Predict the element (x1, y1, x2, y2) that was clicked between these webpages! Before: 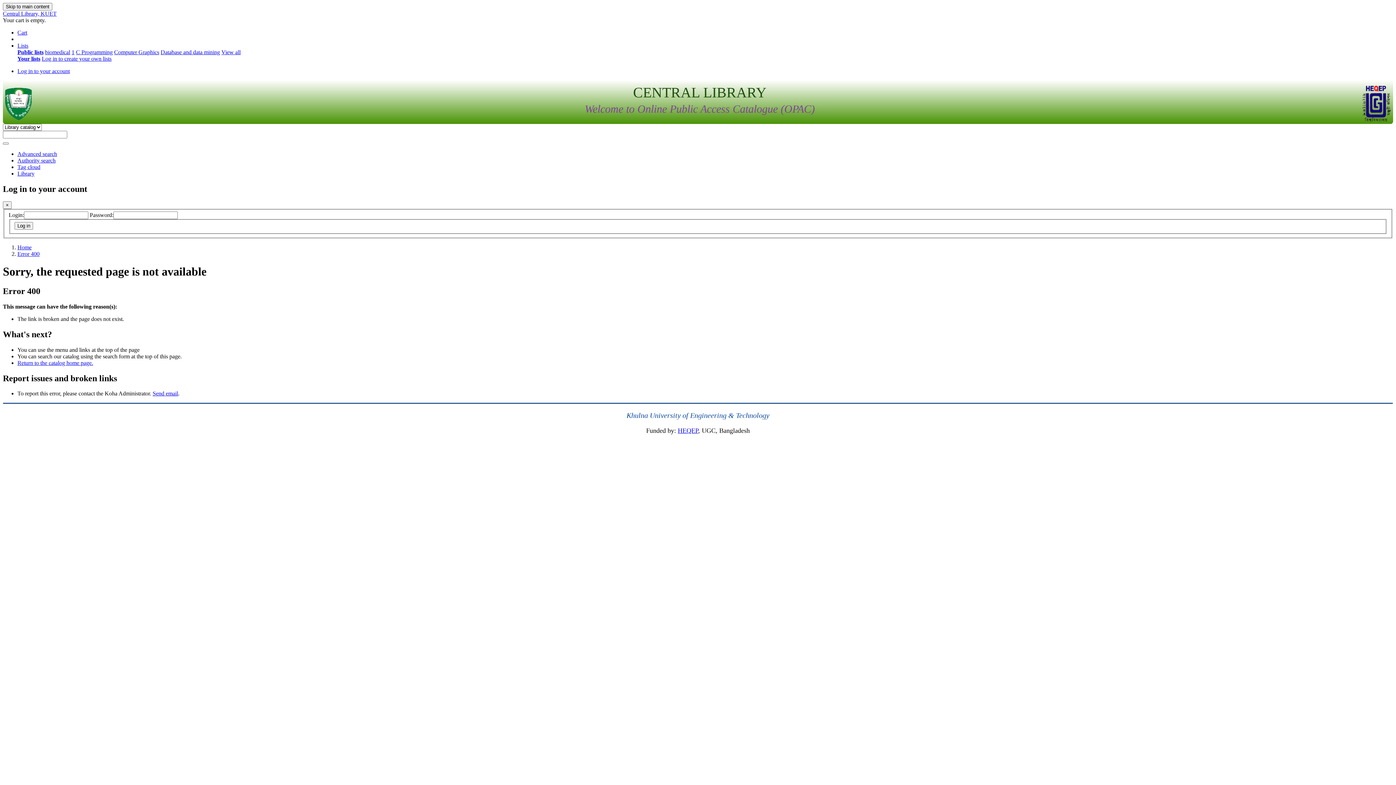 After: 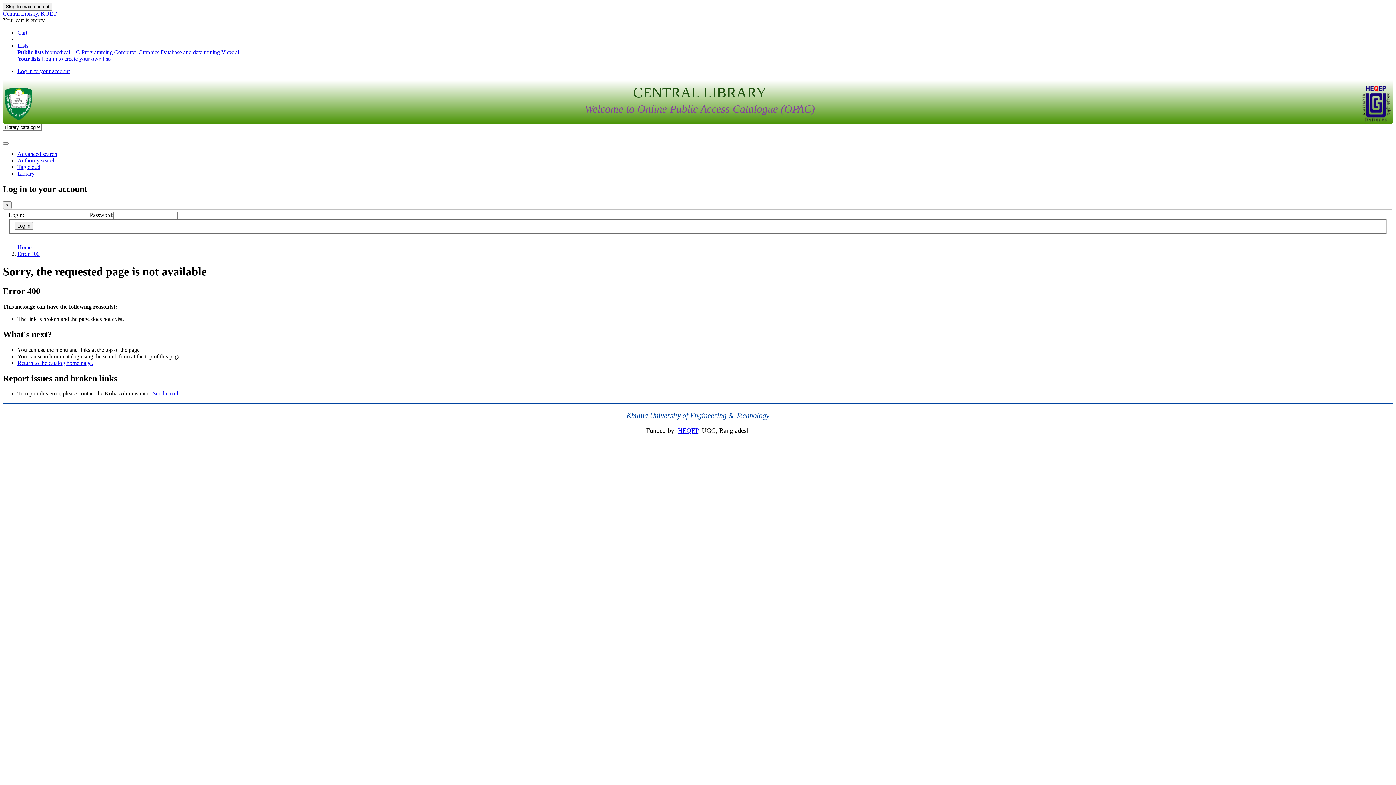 Action: bbox: (17, 68, 69, 74) label: Log in to your account